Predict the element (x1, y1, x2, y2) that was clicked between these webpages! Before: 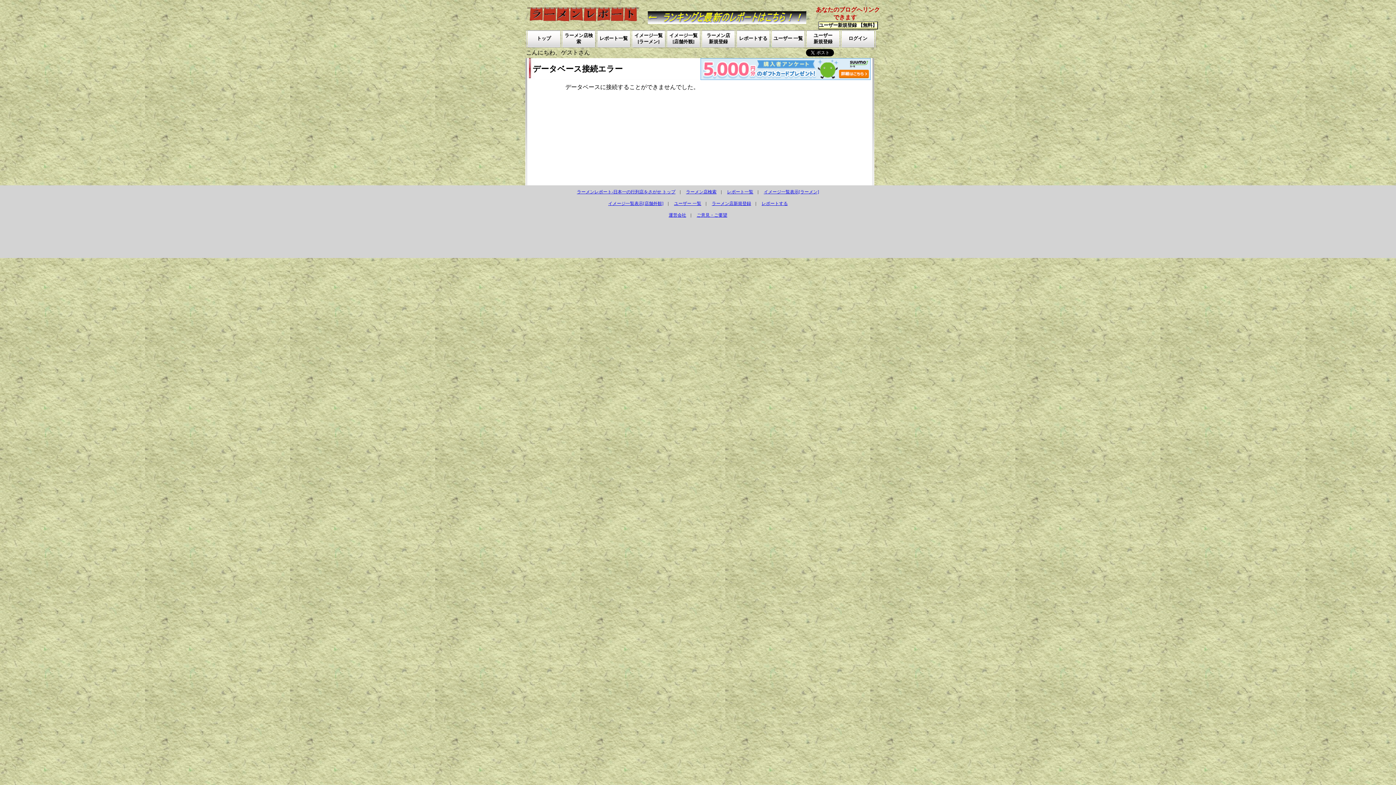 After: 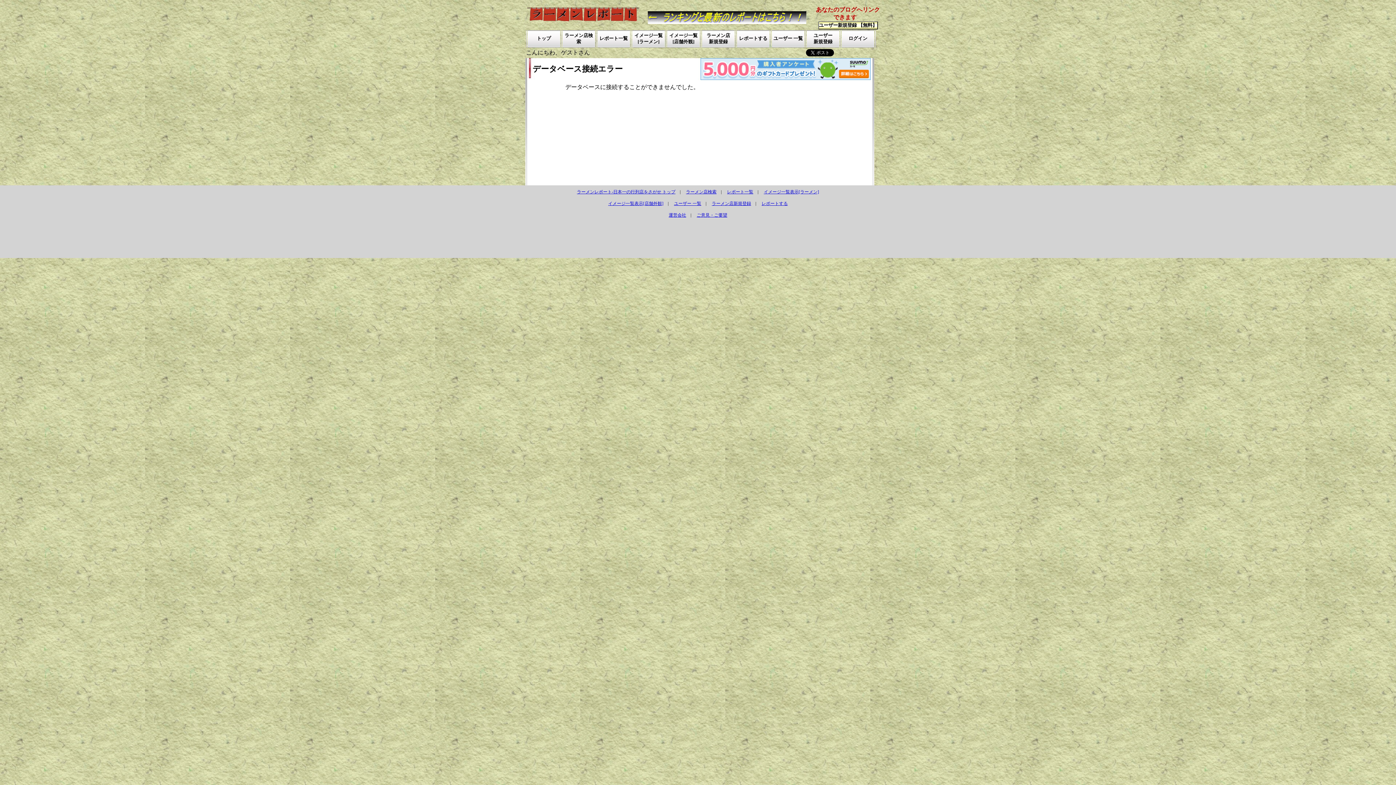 Action: bbox: (648, 11, 806, 24)